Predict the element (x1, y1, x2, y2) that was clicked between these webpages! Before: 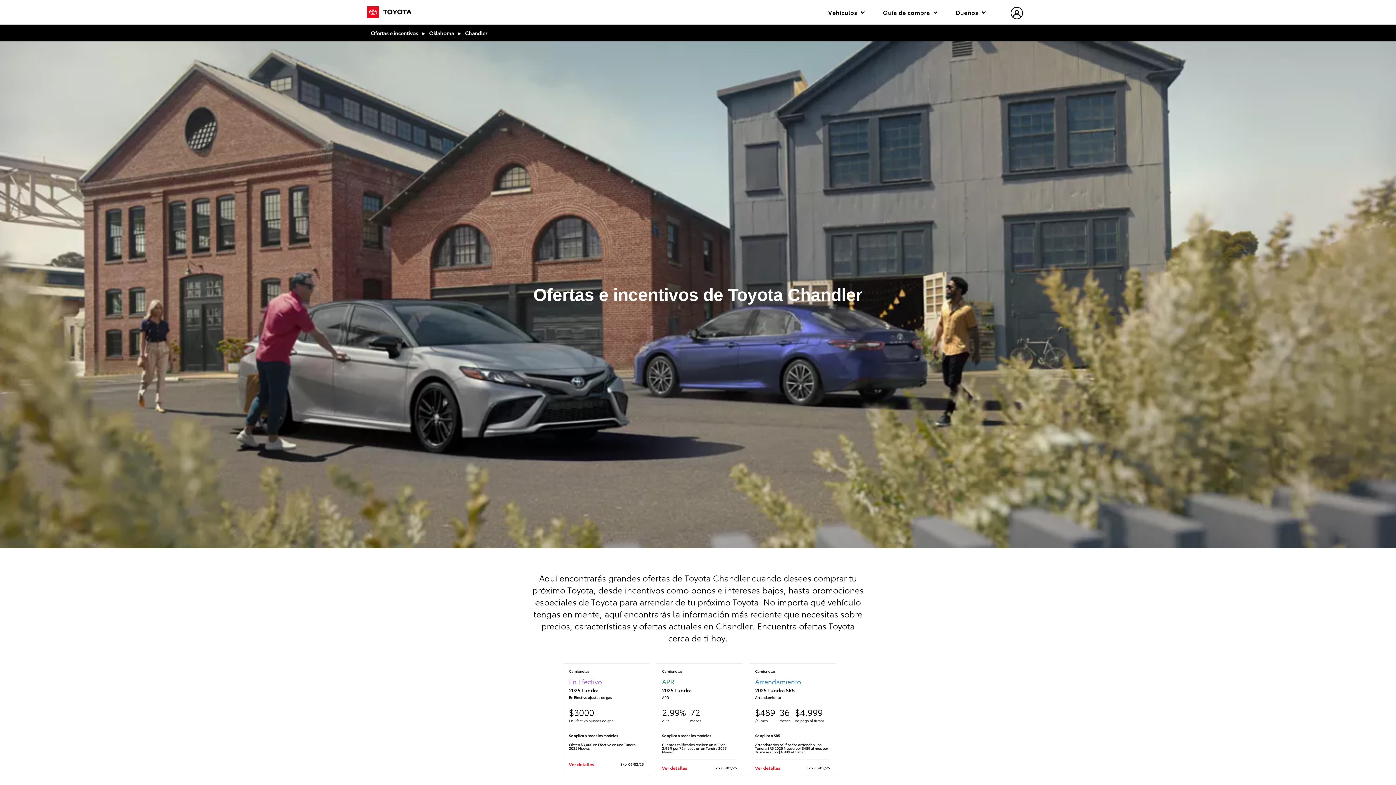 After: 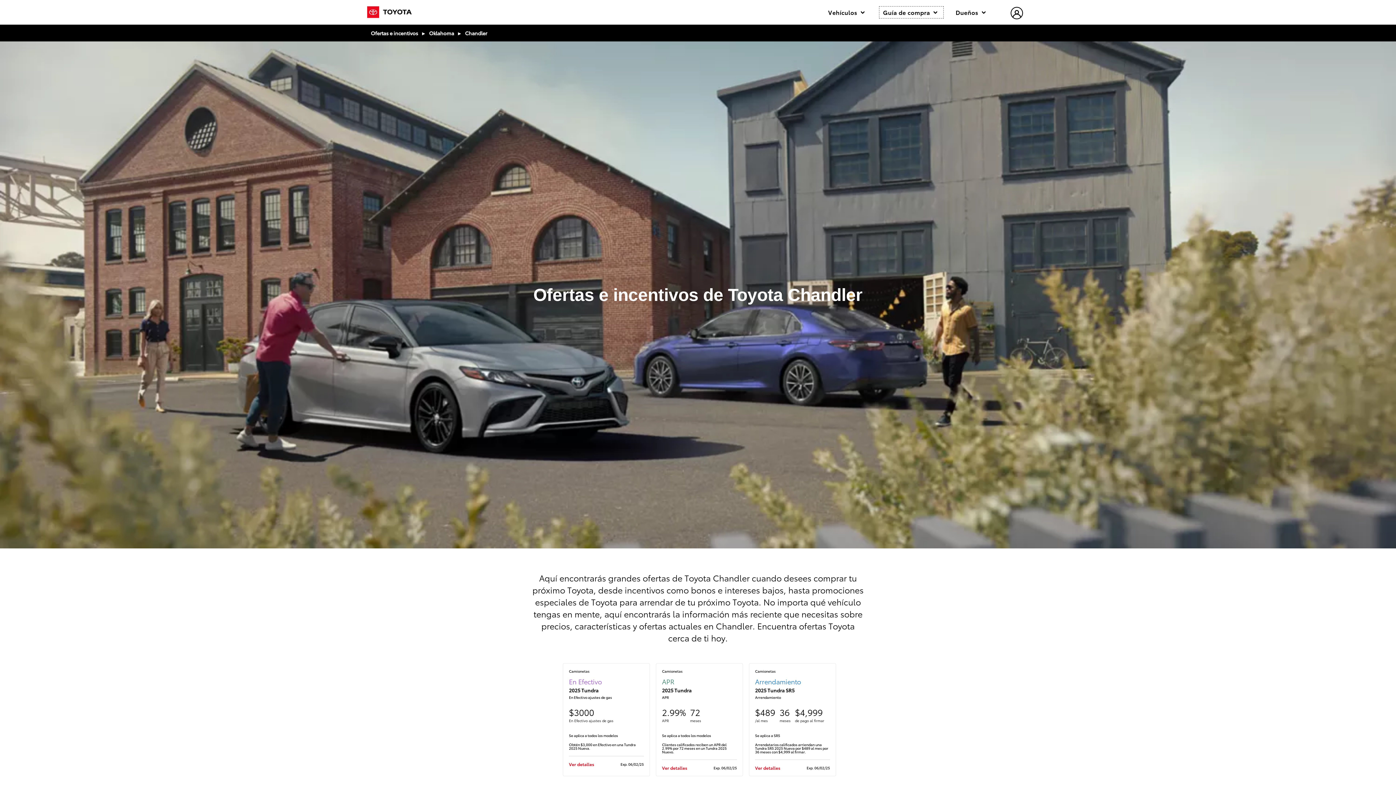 Action: bbox: (879, 6, 943, 18) label: Guía de compra 